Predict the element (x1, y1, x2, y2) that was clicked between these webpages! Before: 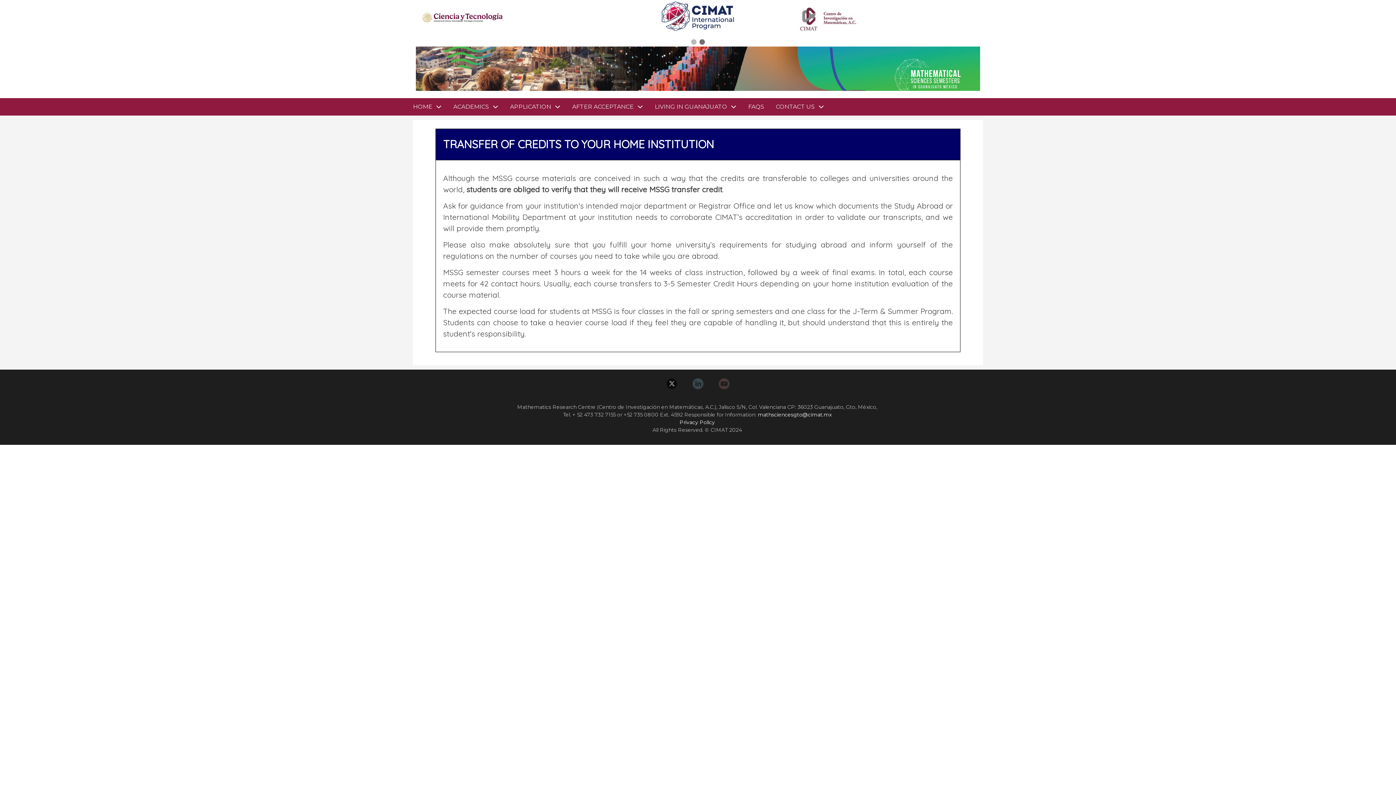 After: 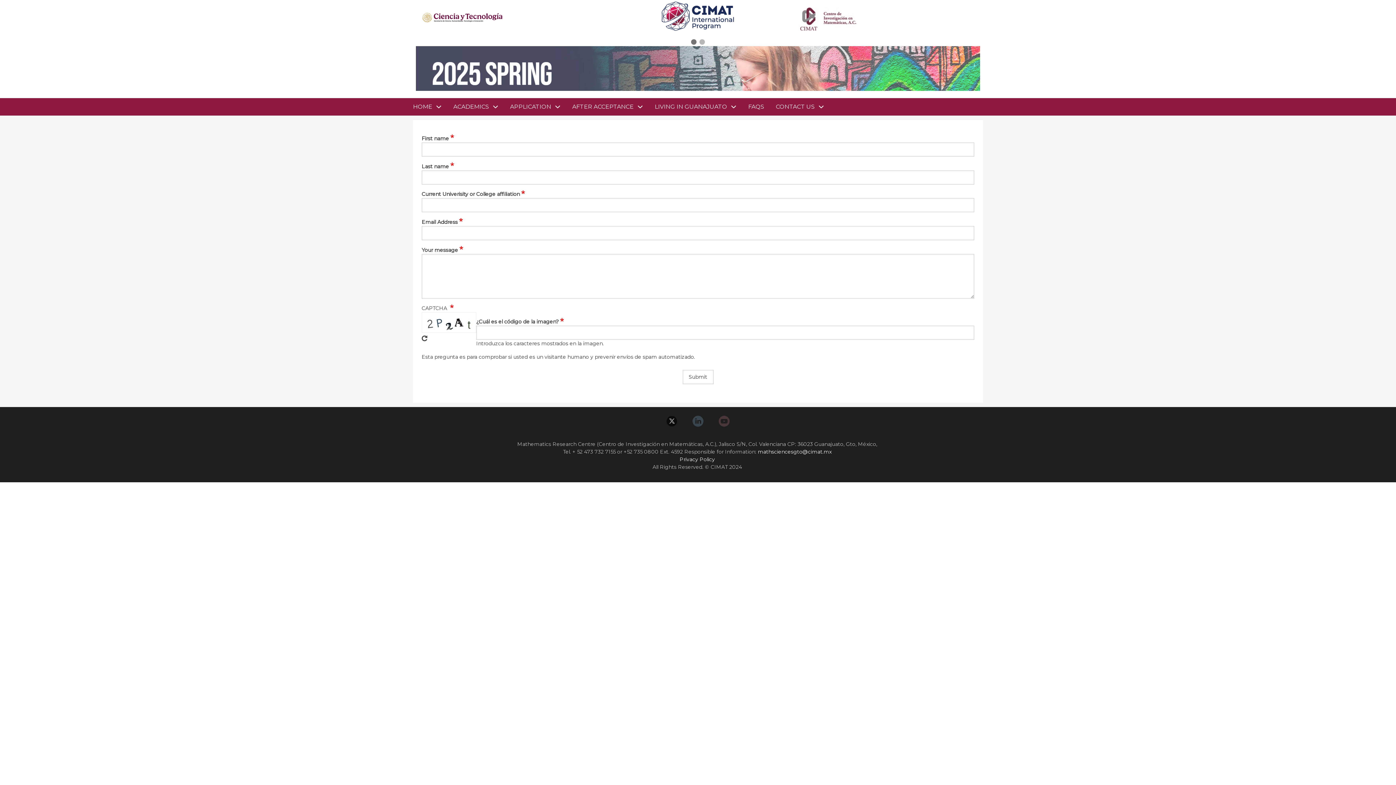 Action: label: CONTACT US bbox: (770, 98, 830, 115)